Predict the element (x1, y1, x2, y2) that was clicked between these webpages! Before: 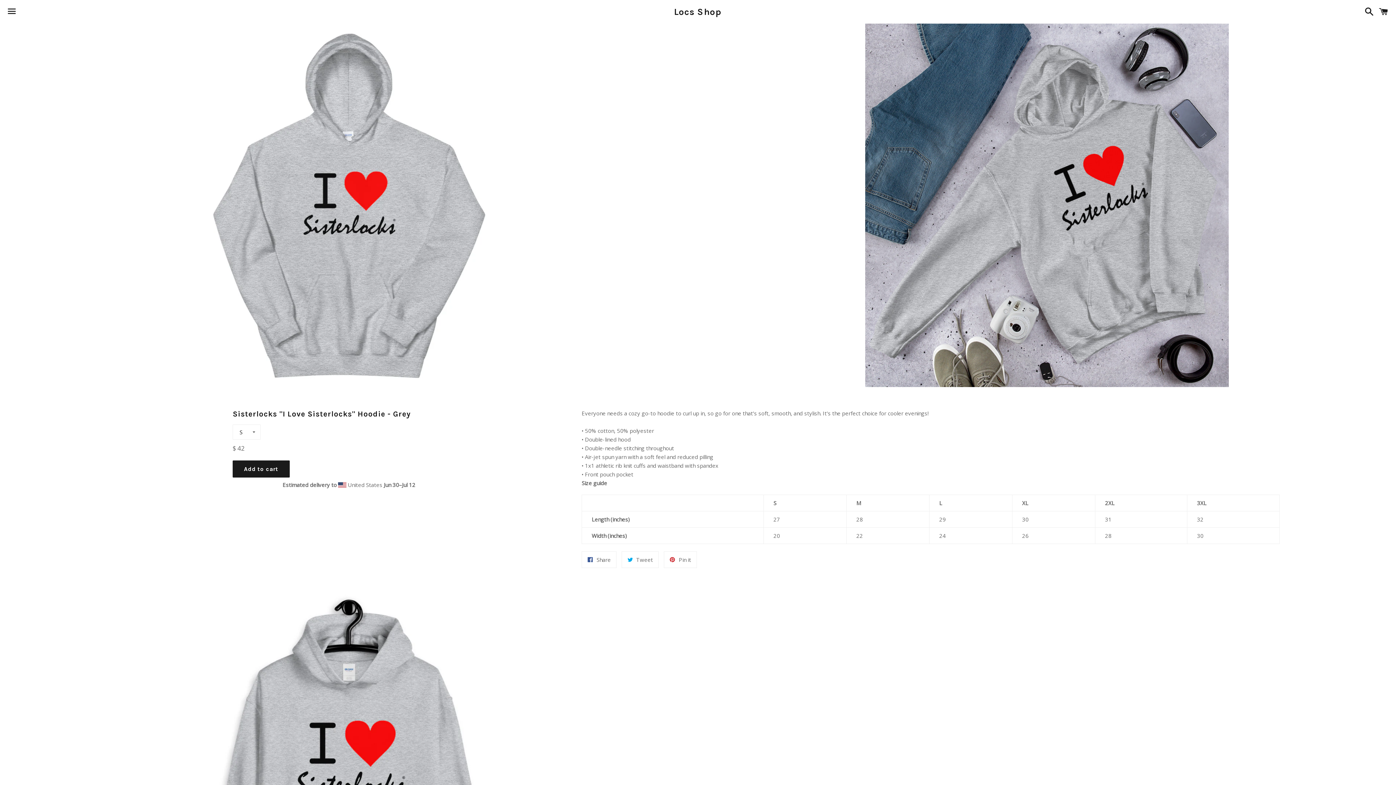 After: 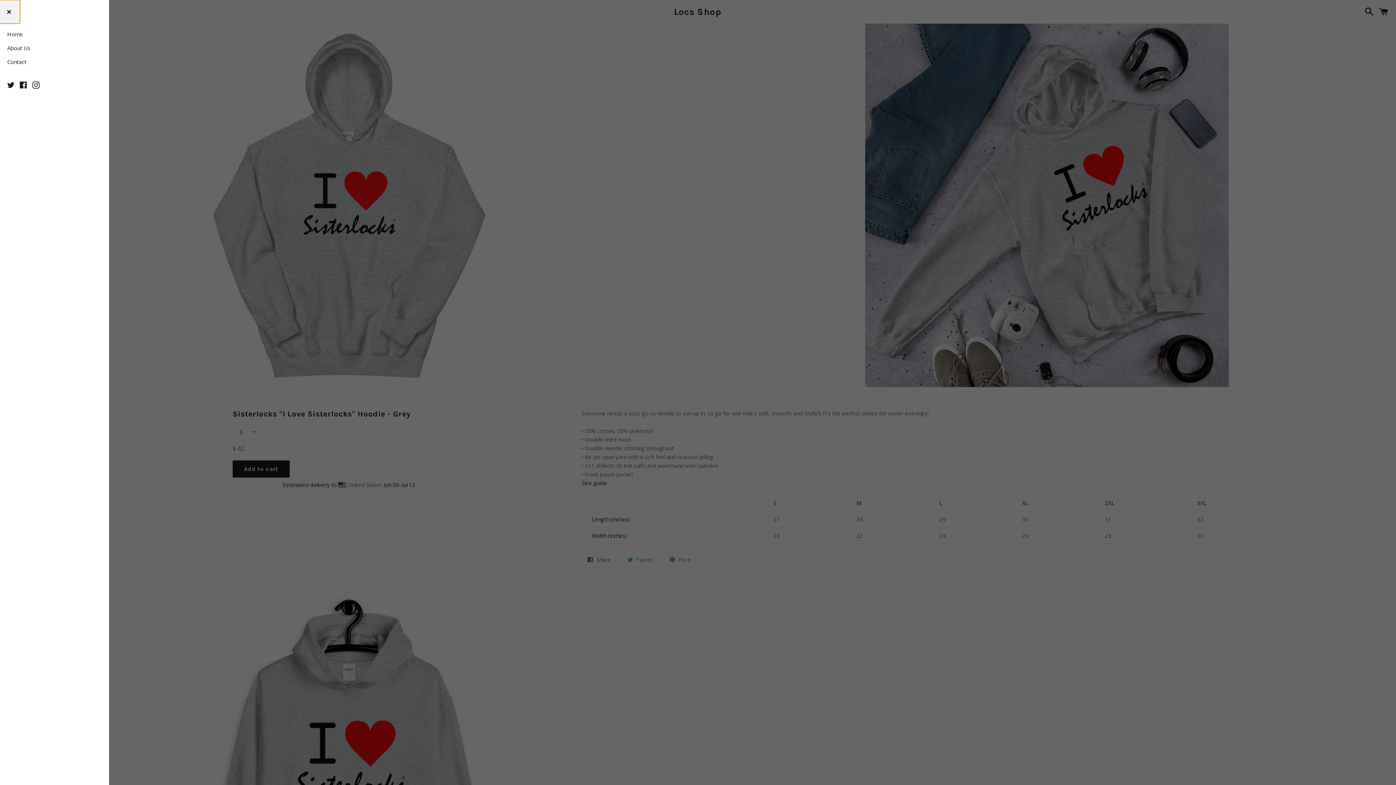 Action: bbox: (3, 0, 20, 22) label: Menu